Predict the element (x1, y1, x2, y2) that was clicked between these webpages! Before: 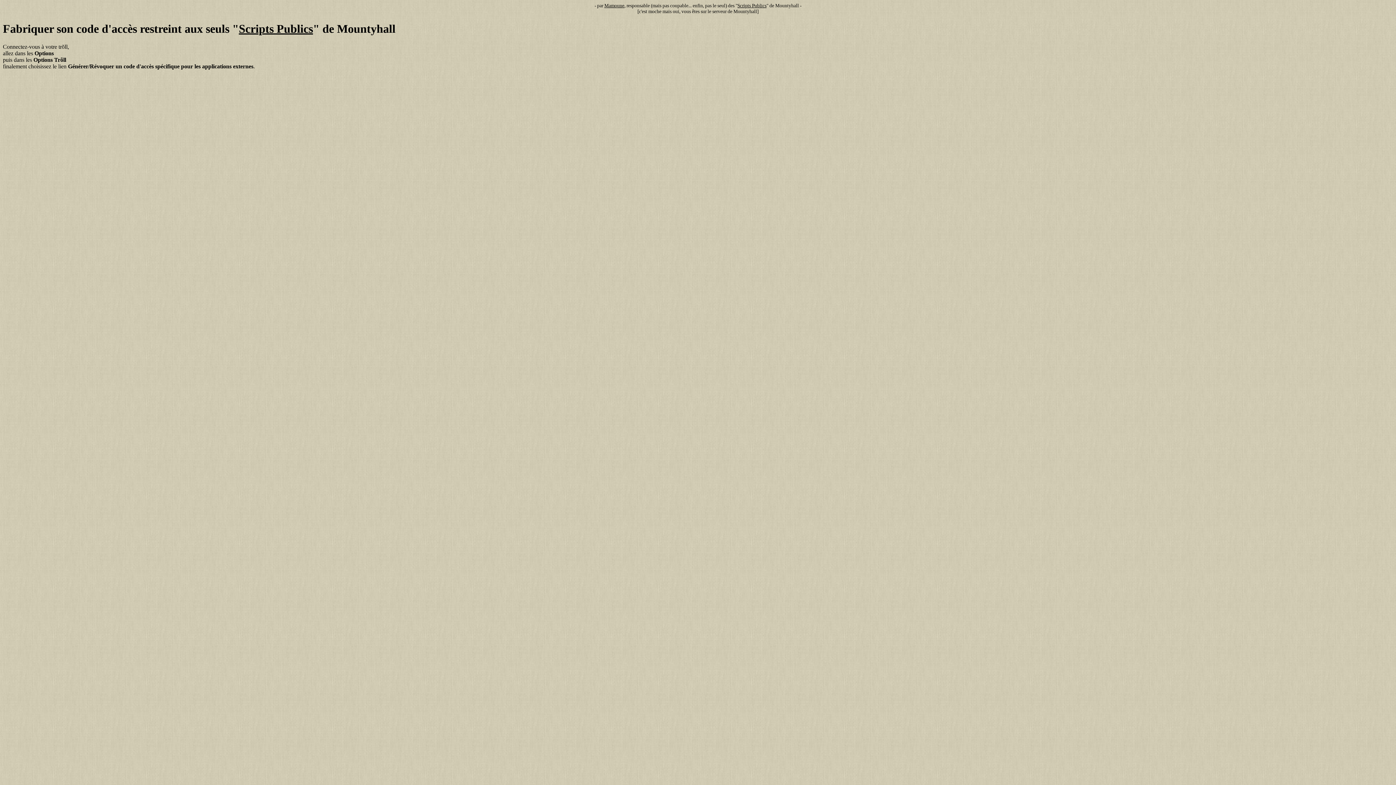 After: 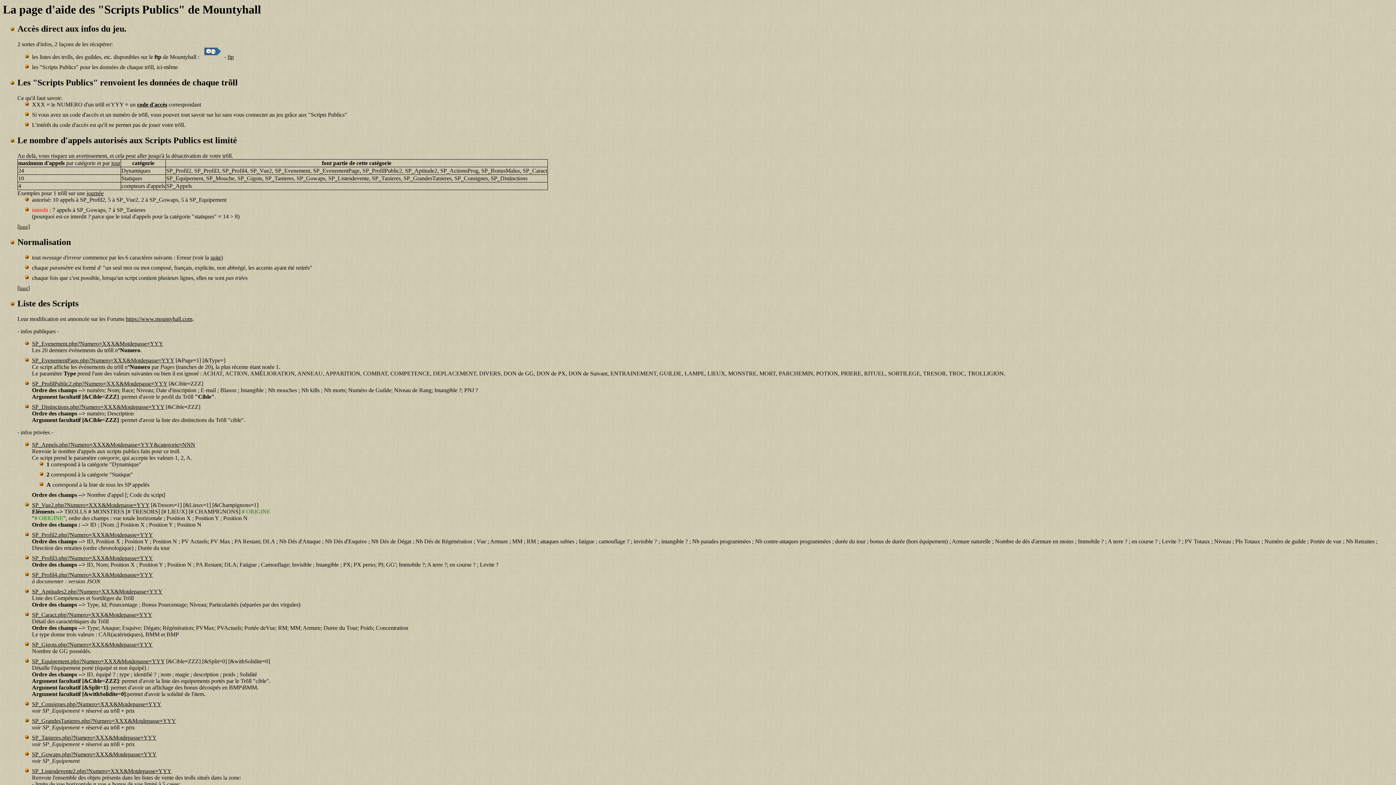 Action: bbox: (737, 2, 766, 8) label: Scripts Publics